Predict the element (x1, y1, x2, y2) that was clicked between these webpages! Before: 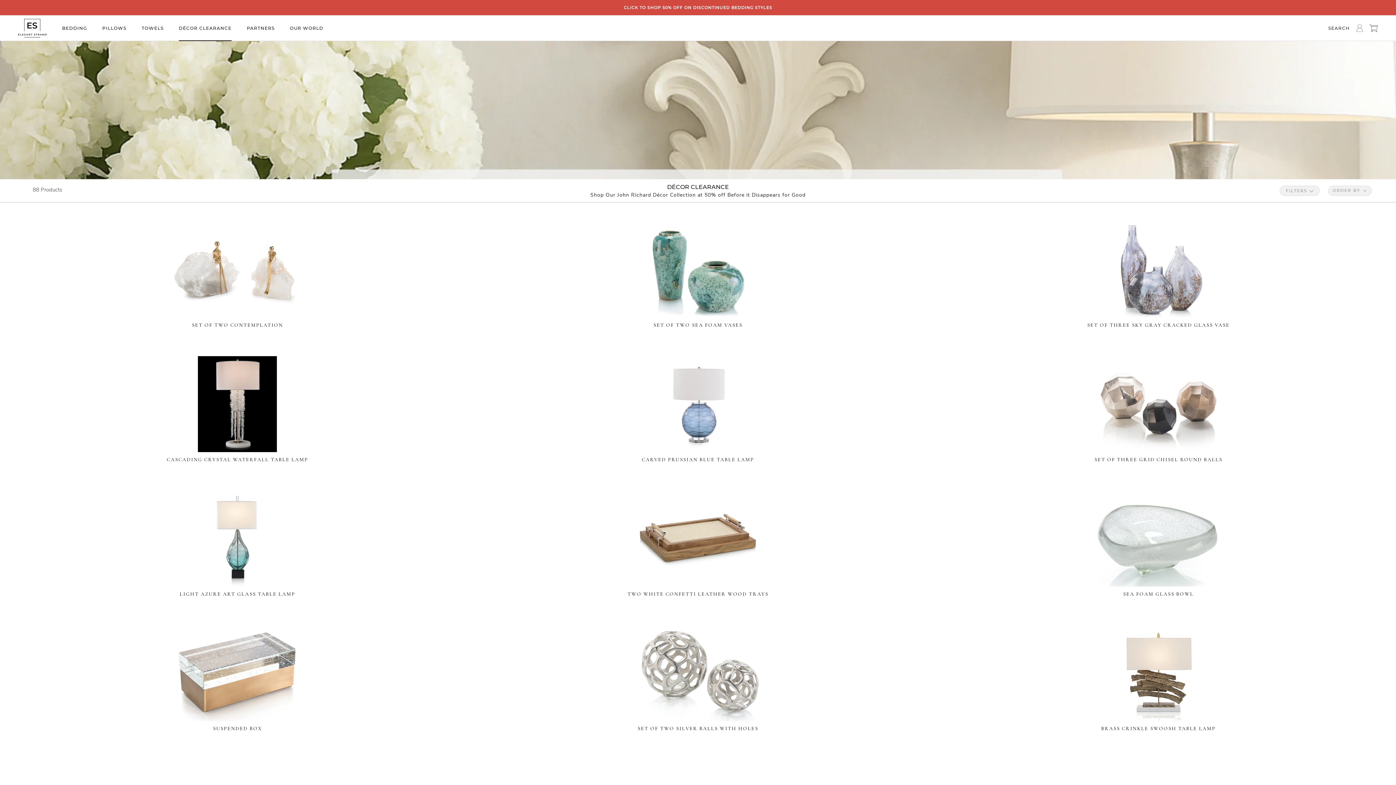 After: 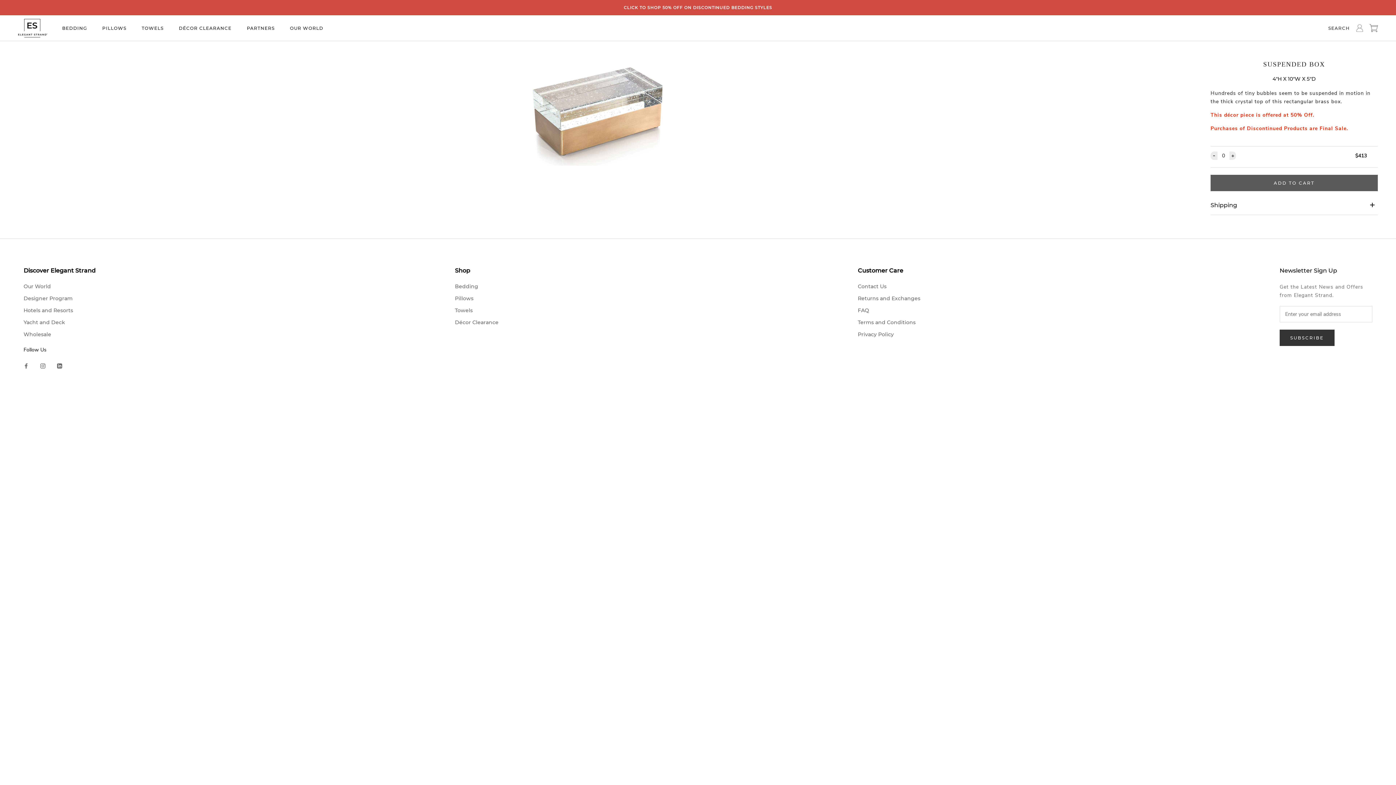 Action: label: SUSPENDED BOX bbox: (213, 725, 262, 732)